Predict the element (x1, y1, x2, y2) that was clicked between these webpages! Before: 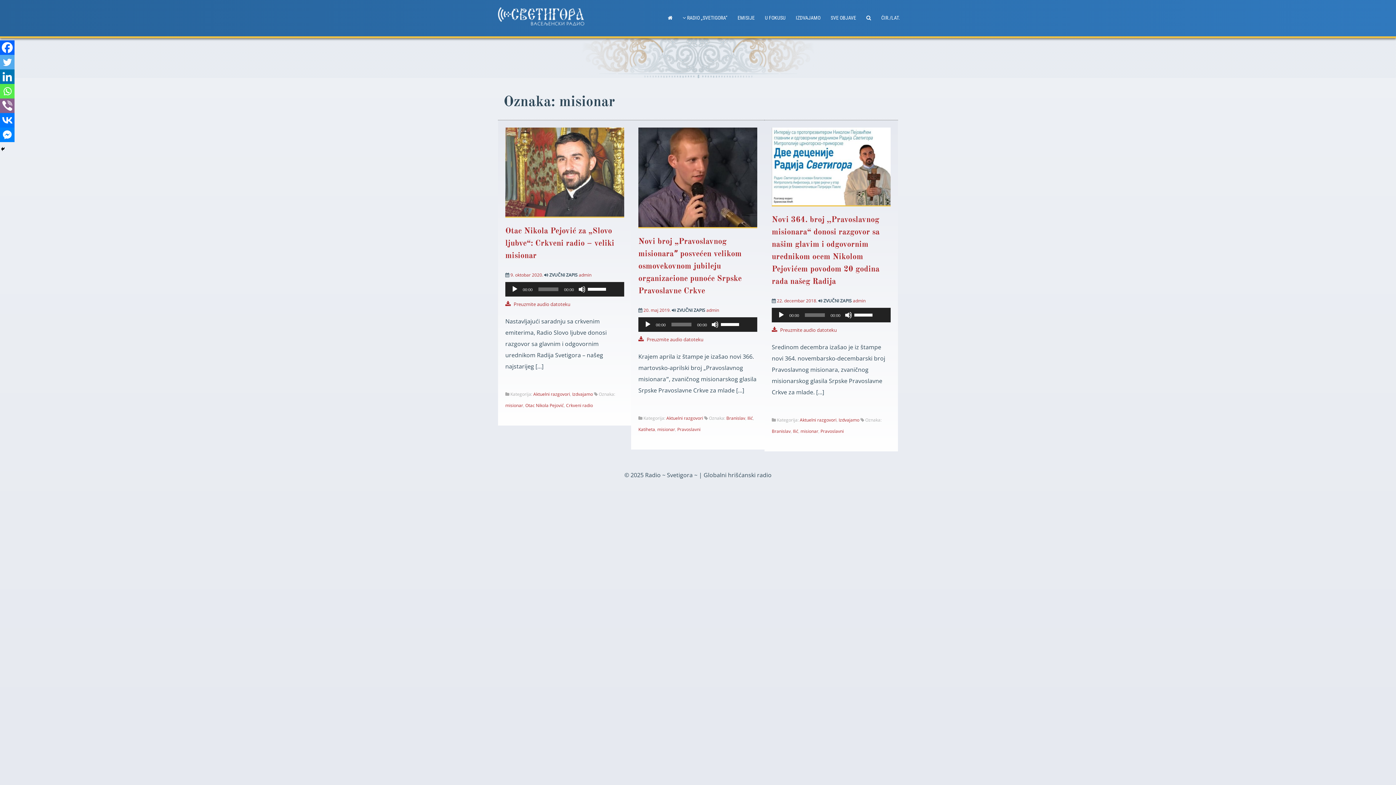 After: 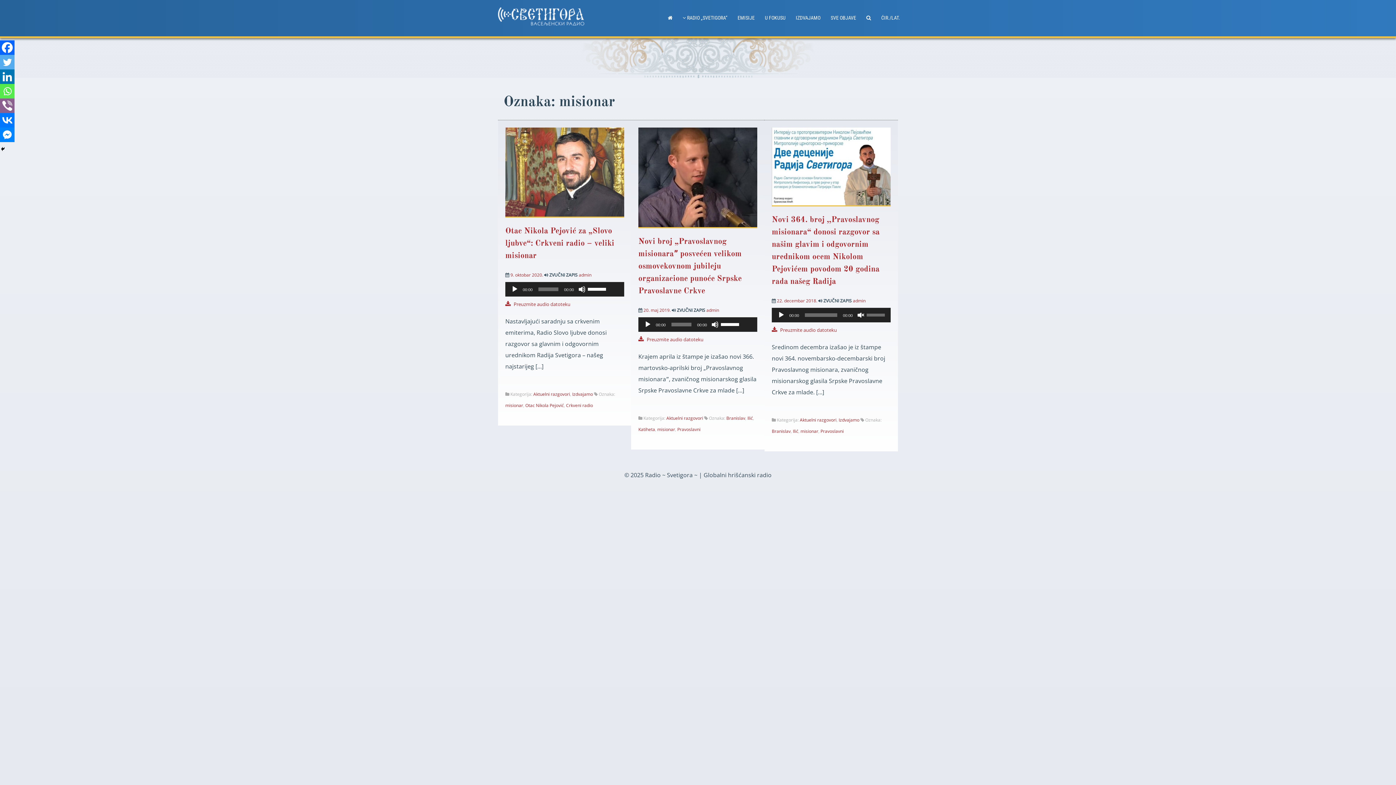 Action: bbox: (844, 311, 852, 319) label: Nečujno